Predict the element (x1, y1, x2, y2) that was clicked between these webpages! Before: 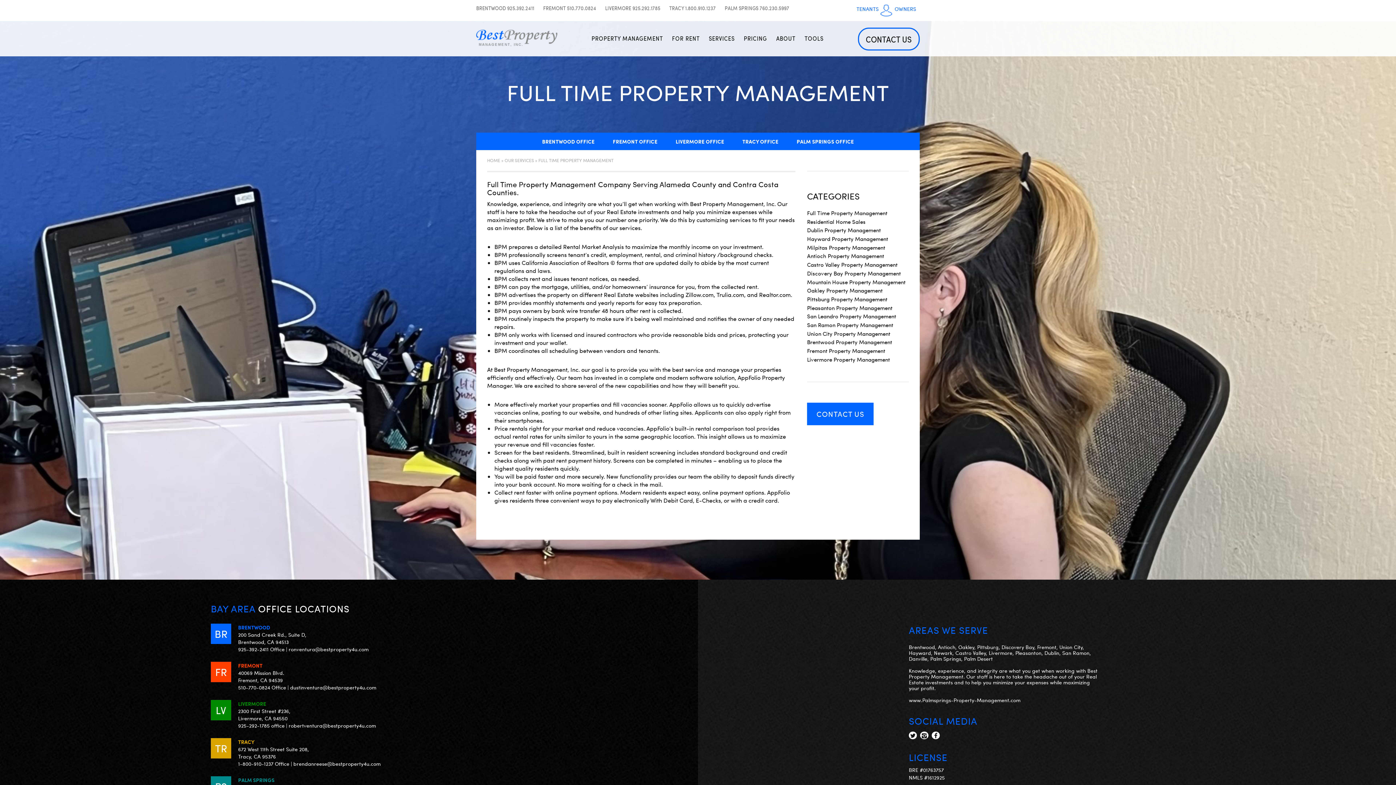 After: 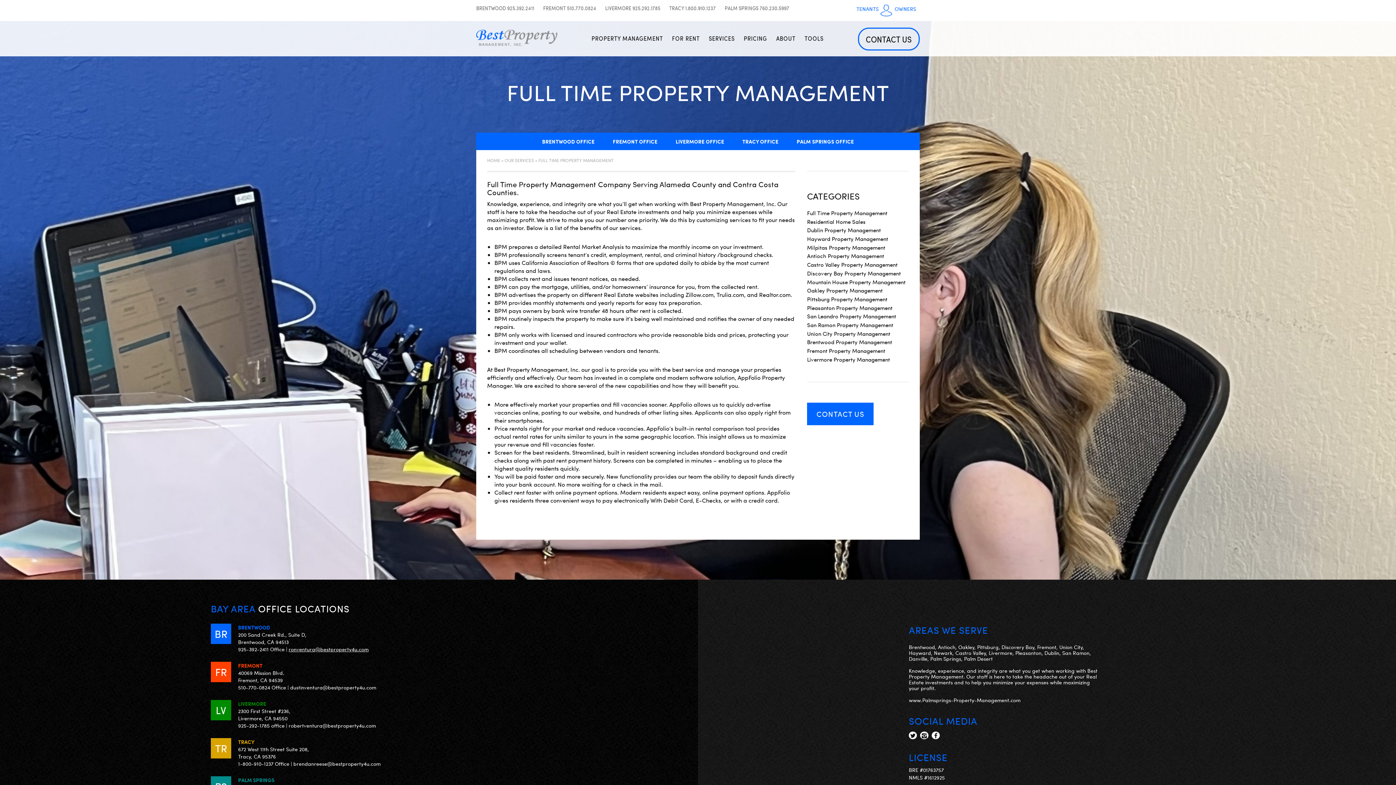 Action: bbox: (288, 646, 368, 653) label: ronventura@bestproperty4u.com